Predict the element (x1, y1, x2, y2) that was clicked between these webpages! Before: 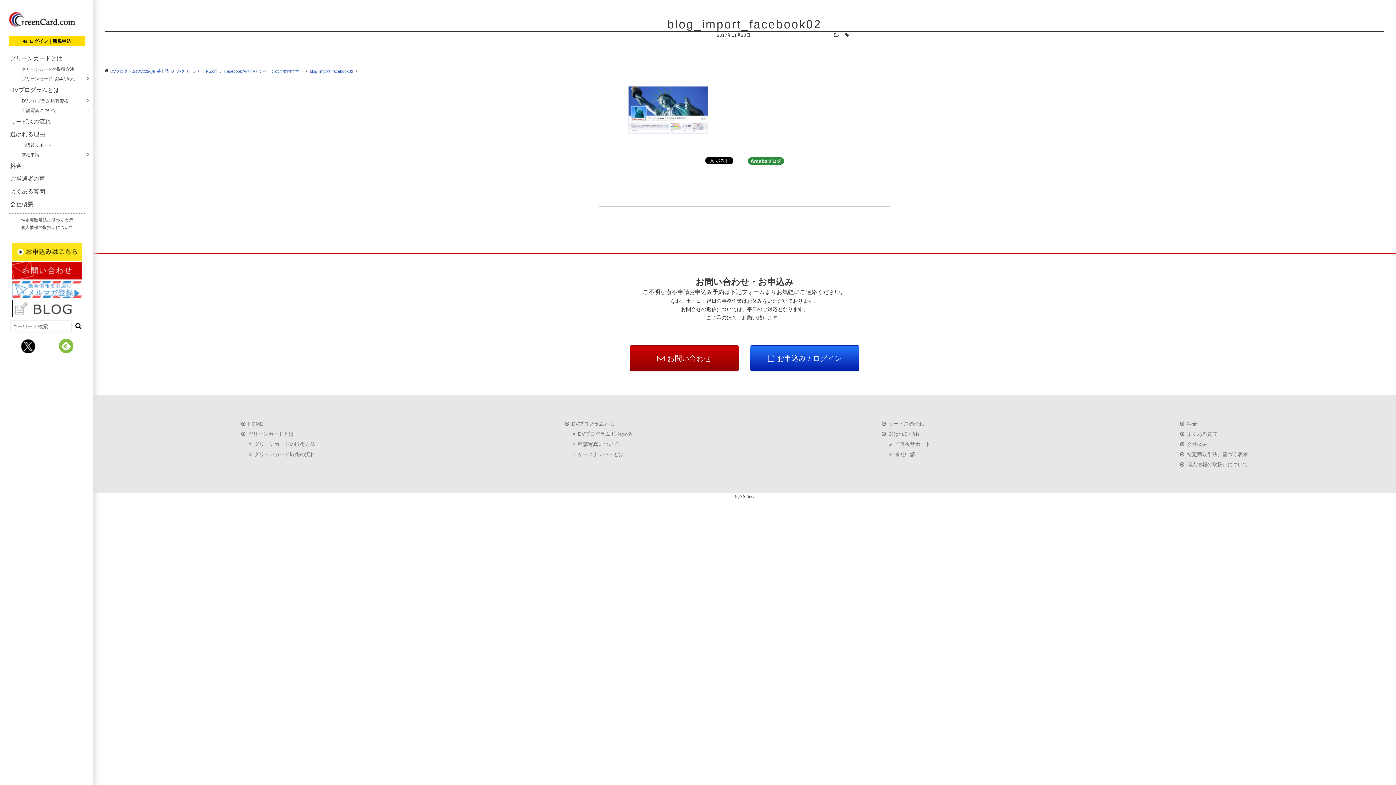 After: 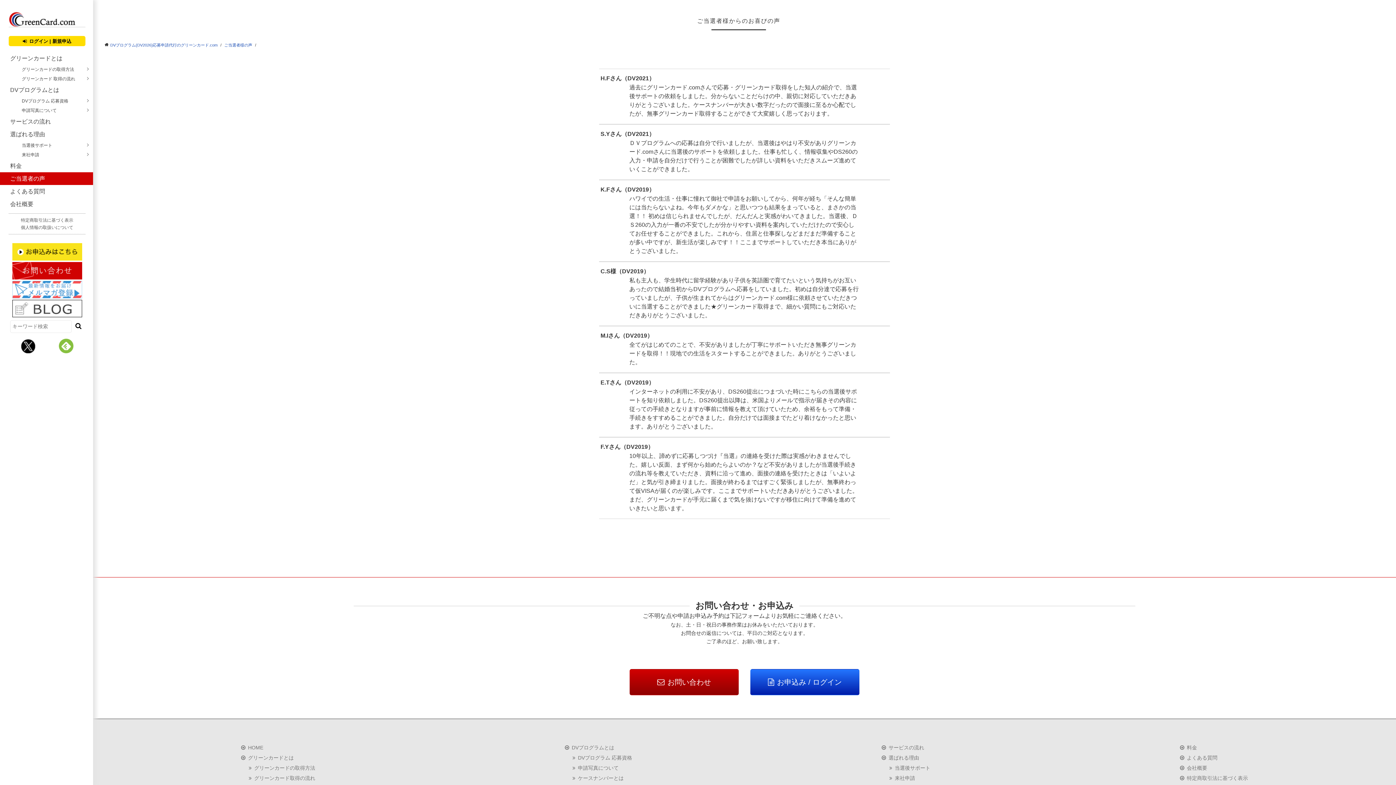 Action: label: ご当選者の声 bbox: (0, 172, 94, 185)